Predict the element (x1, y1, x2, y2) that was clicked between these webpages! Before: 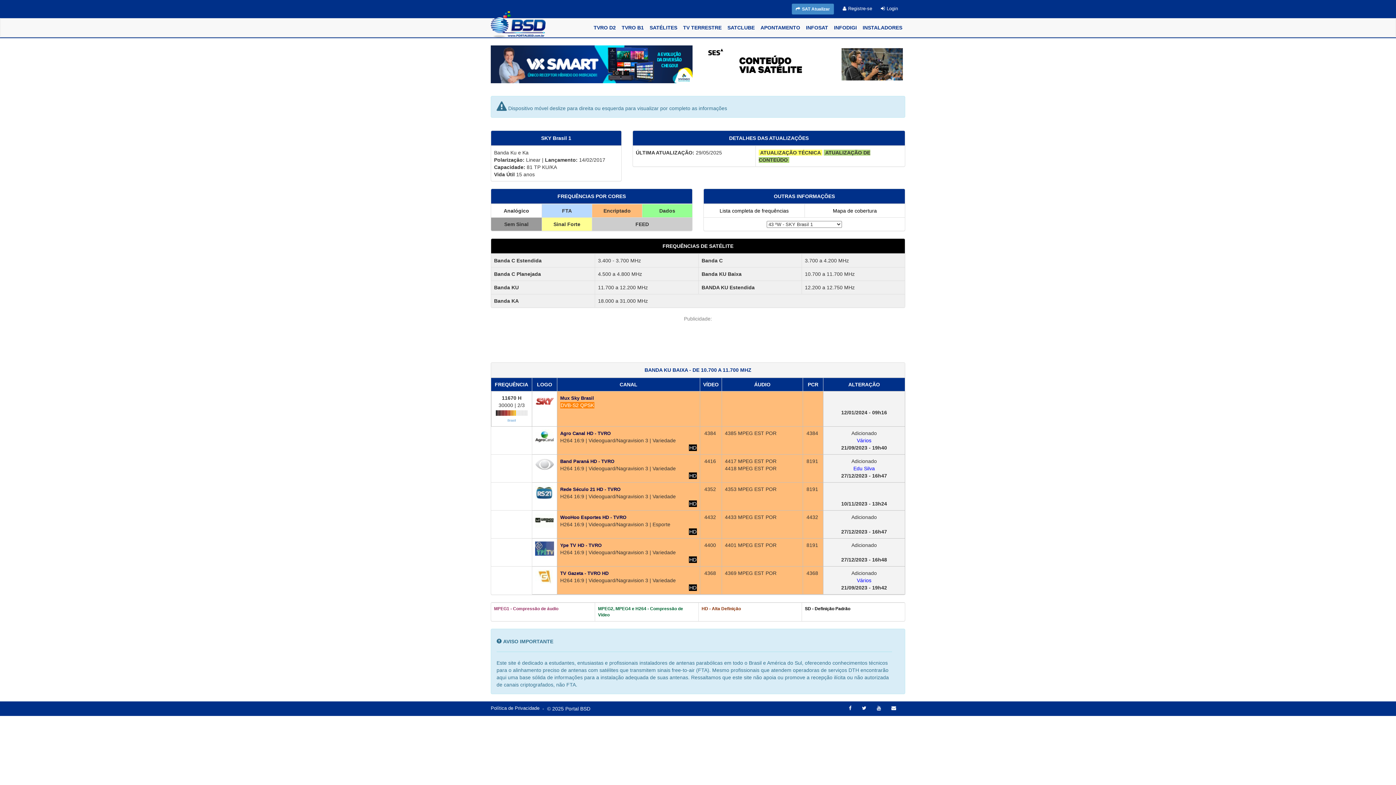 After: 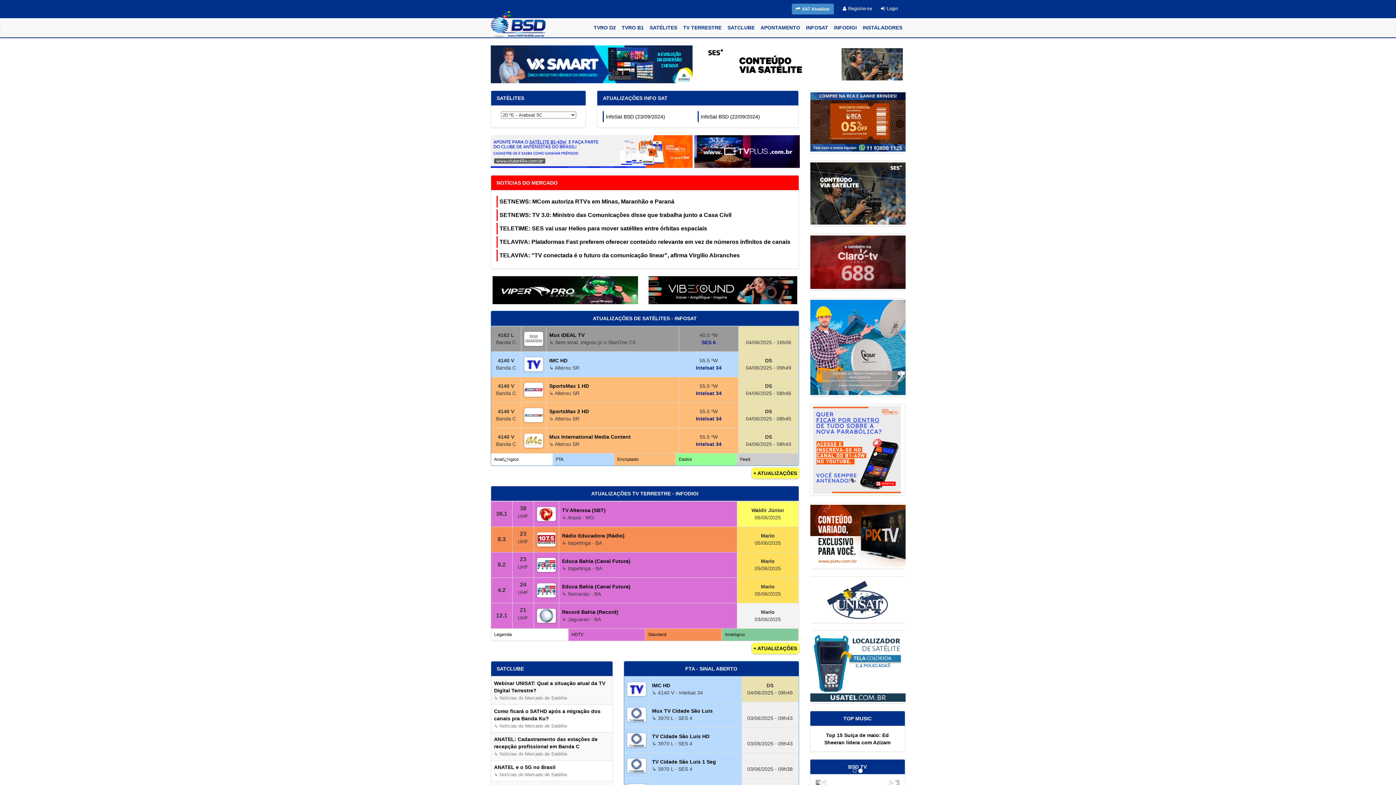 Action: bbox: (535, 398, 554, 404)